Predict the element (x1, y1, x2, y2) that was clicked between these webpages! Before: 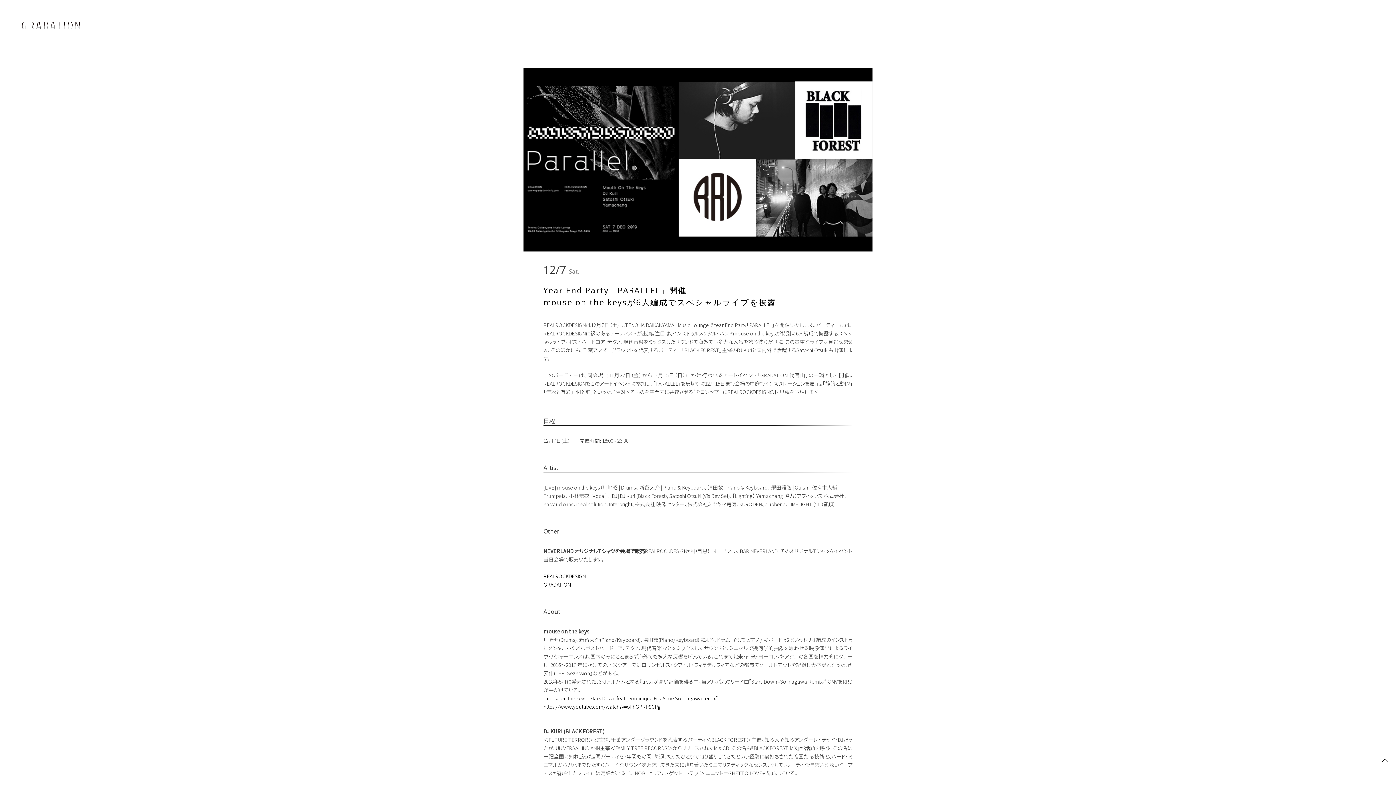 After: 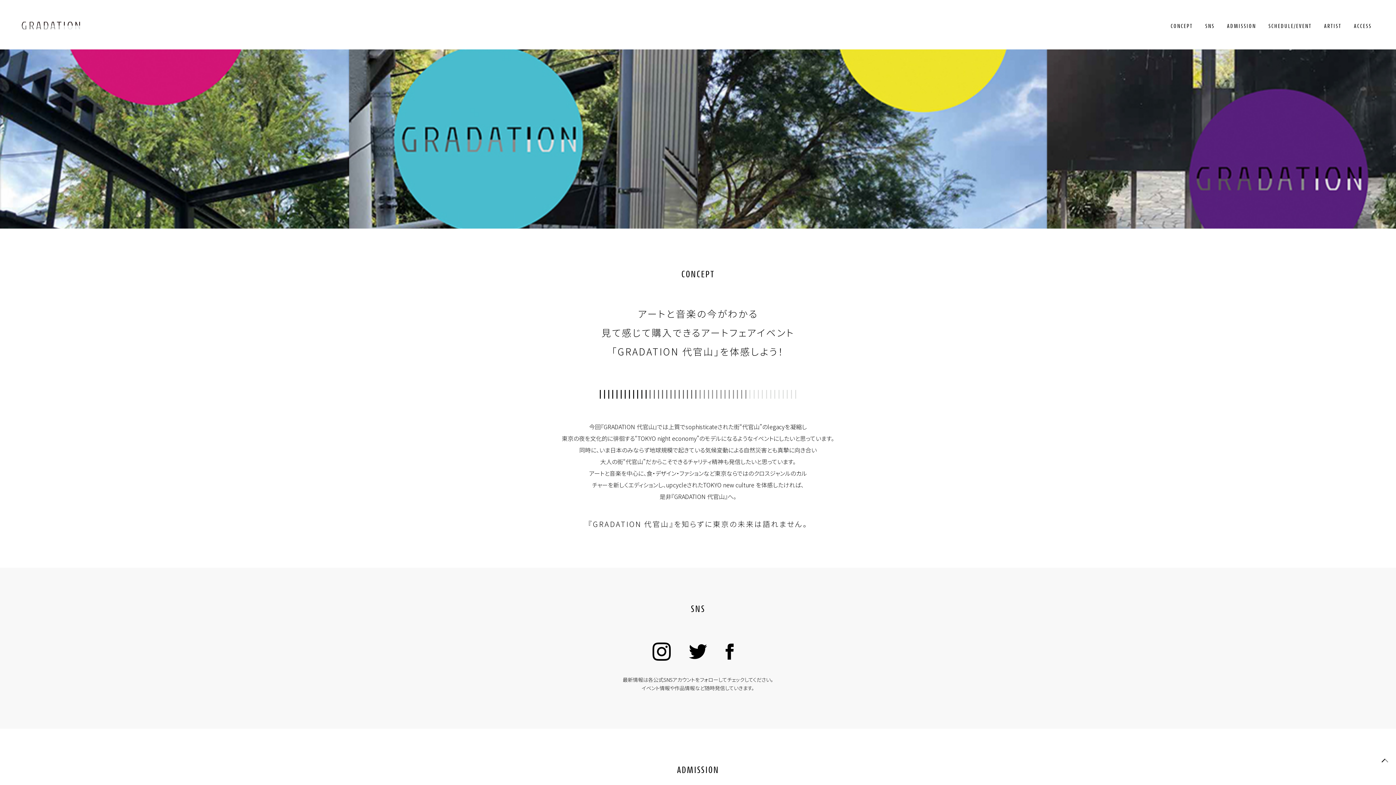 Action: bbox: (21, 22, 80, 31)